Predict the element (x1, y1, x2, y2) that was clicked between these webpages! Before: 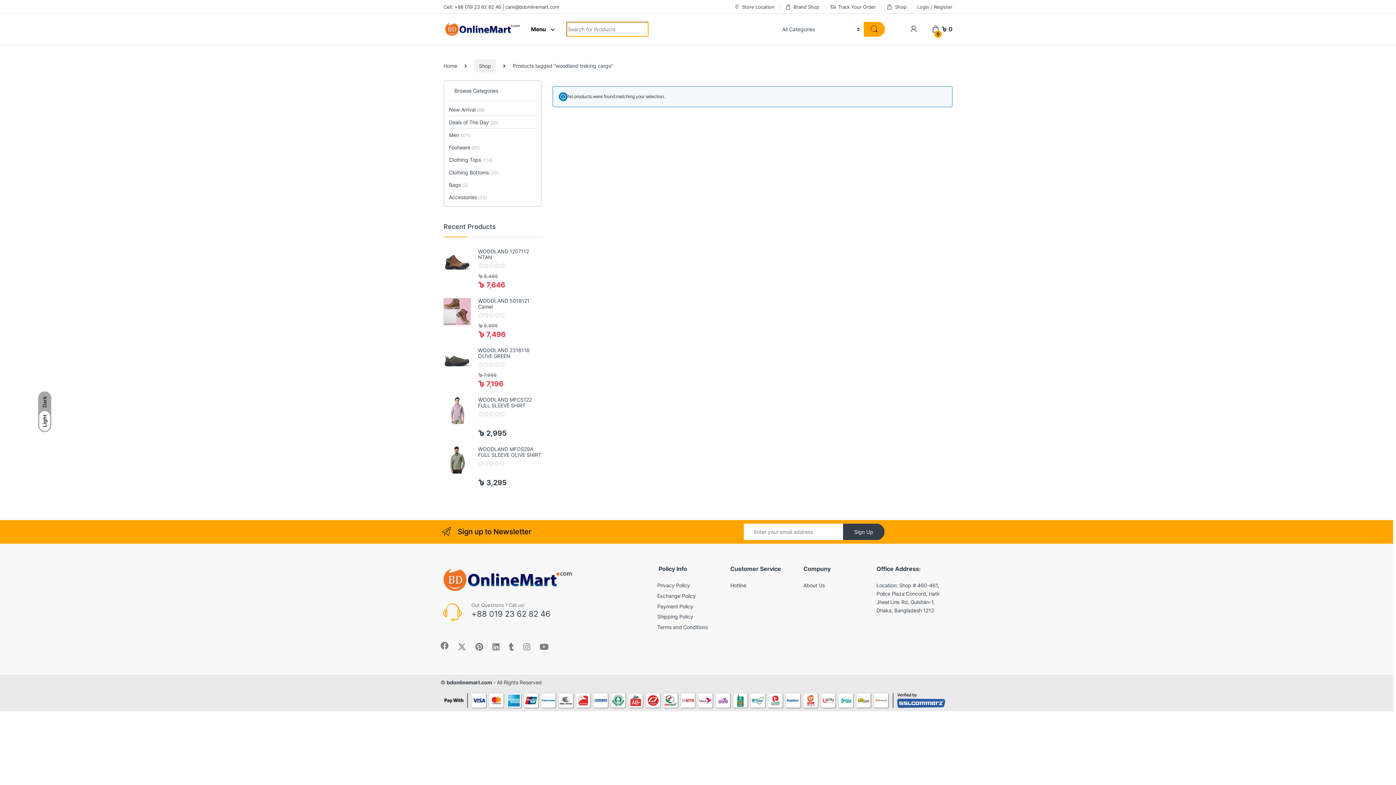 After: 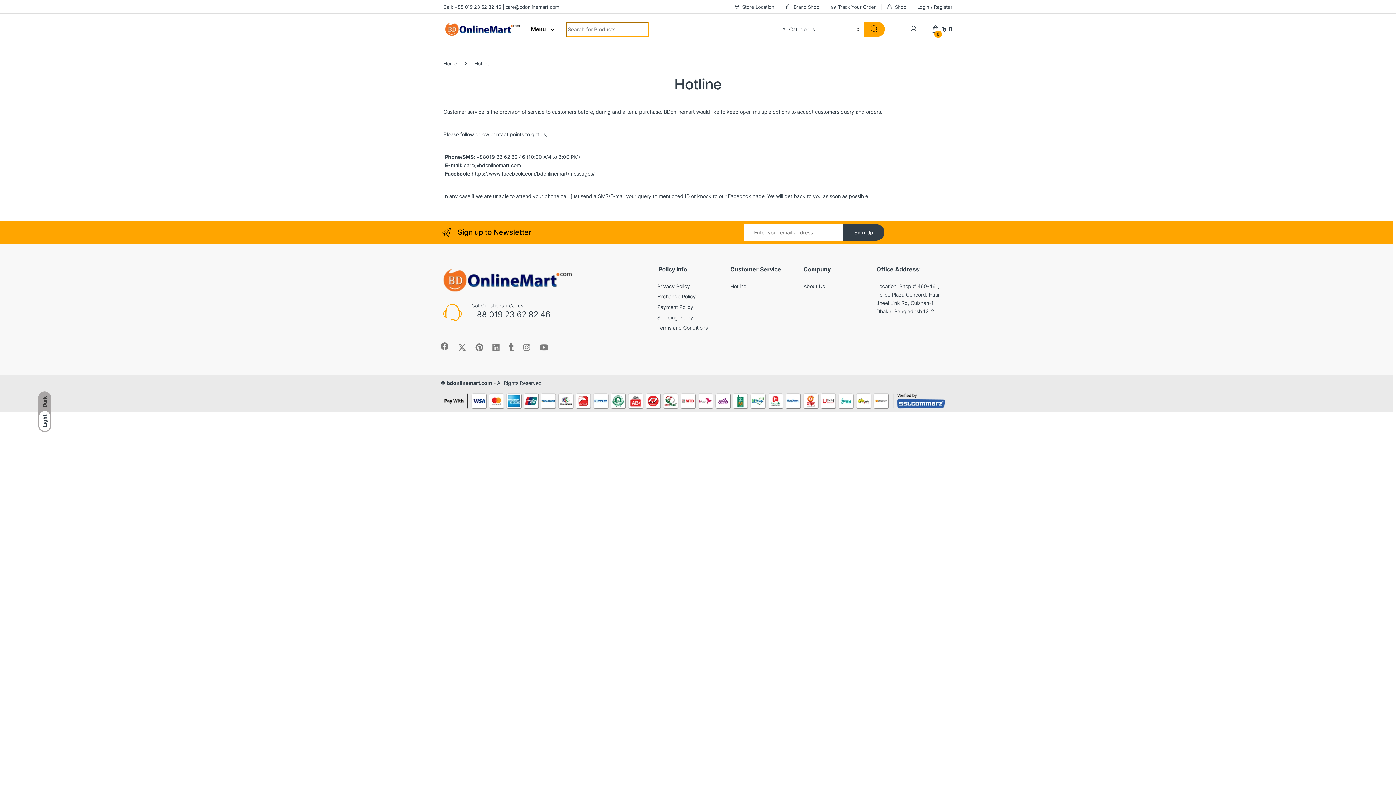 Action: label: Hotline bbox: (730, 582, 746, 588)